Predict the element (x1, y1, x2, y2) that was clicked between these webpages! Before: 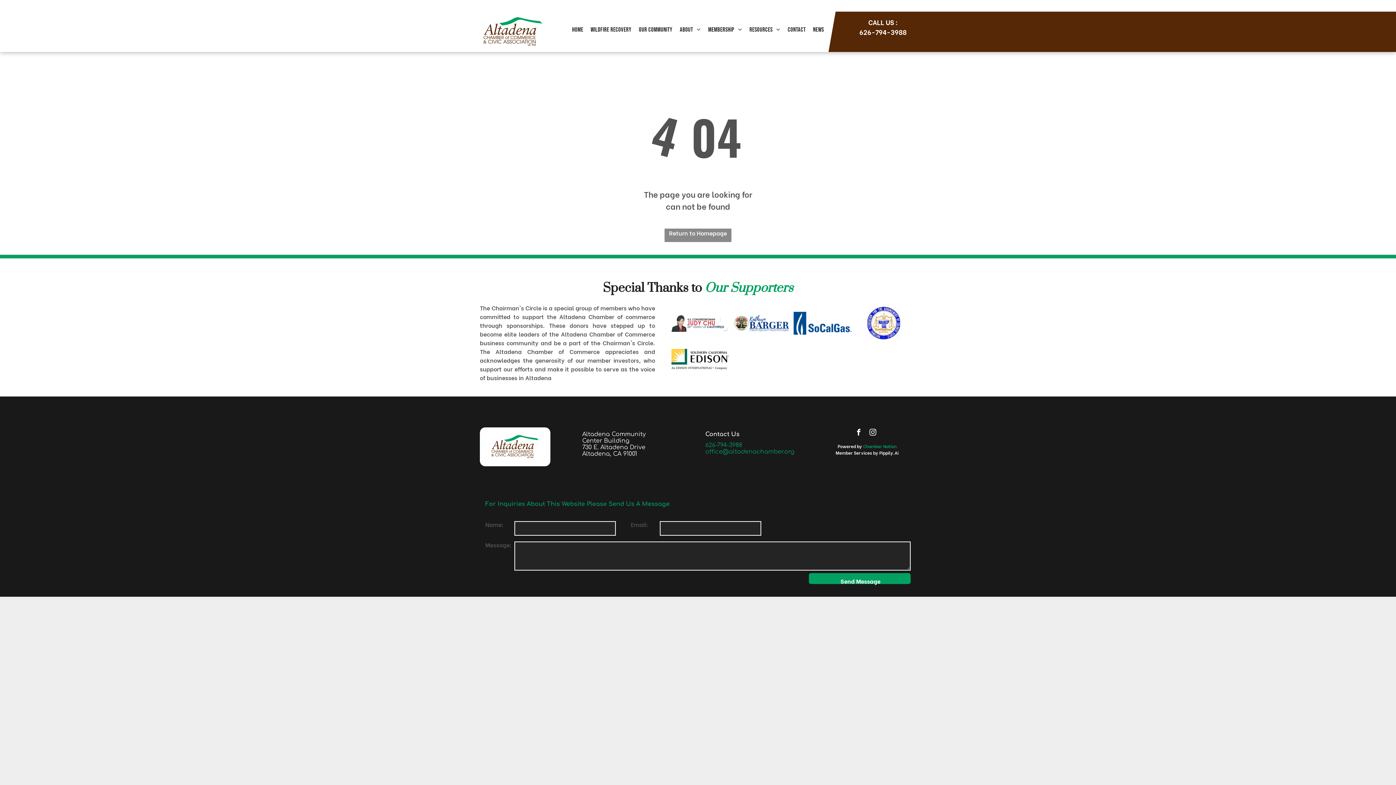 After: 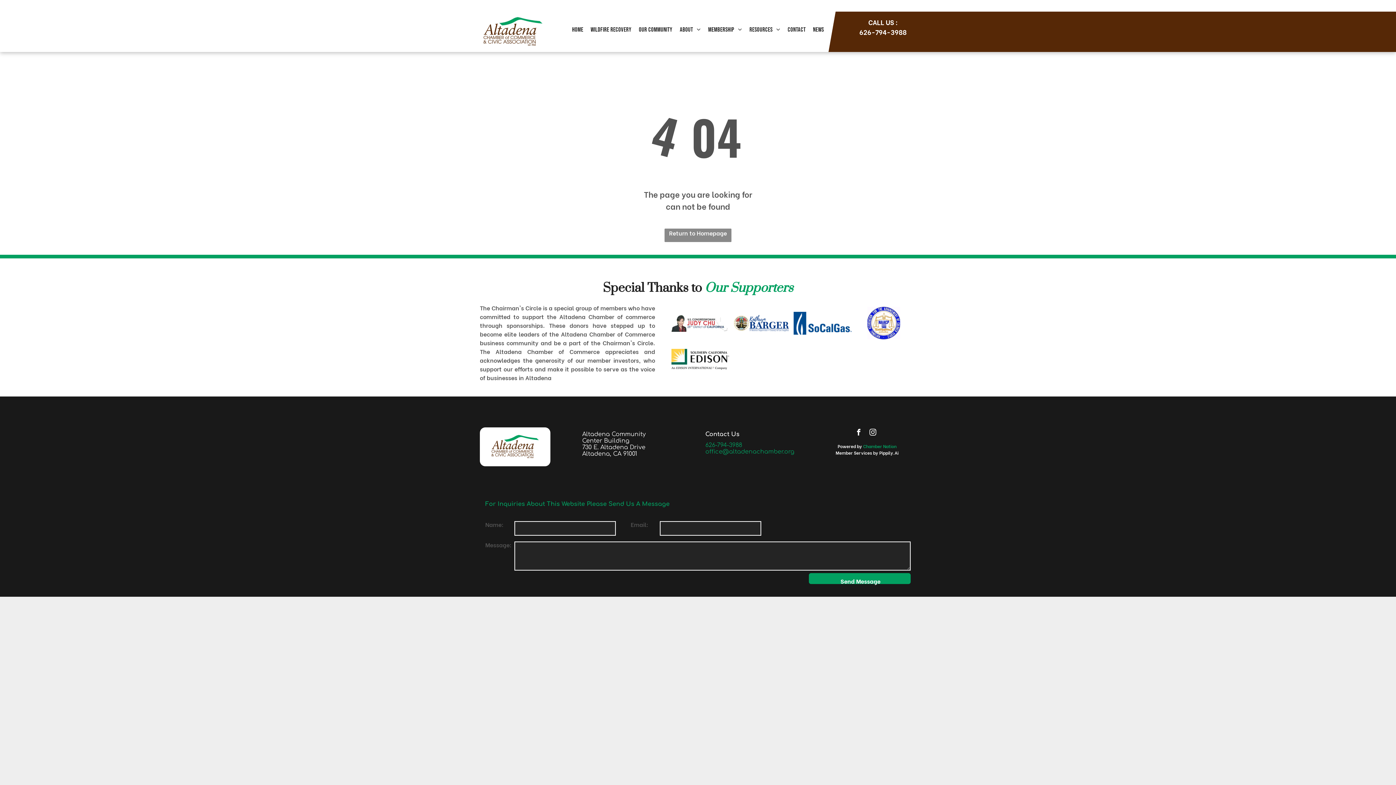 Action: label: facebook bbox: (853, 427, 864, 439)